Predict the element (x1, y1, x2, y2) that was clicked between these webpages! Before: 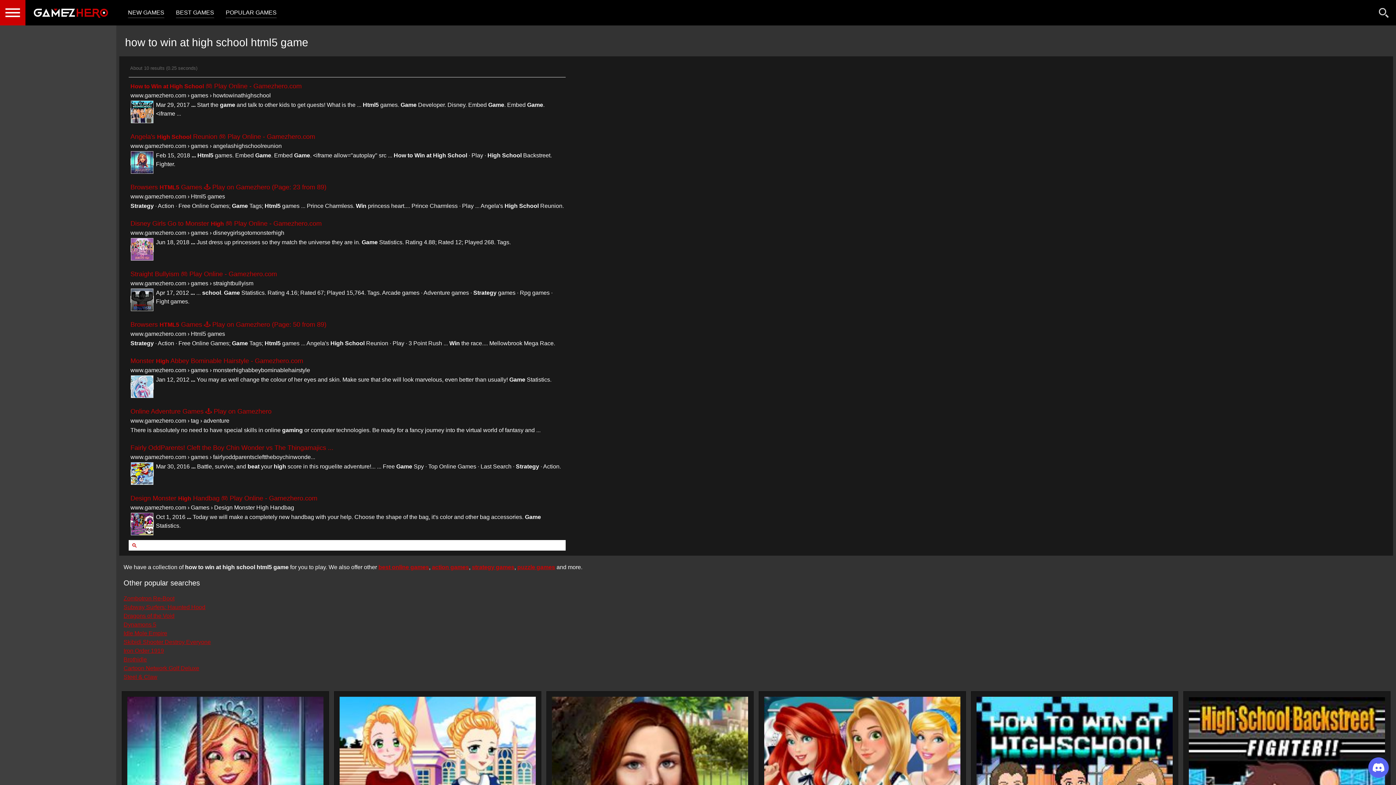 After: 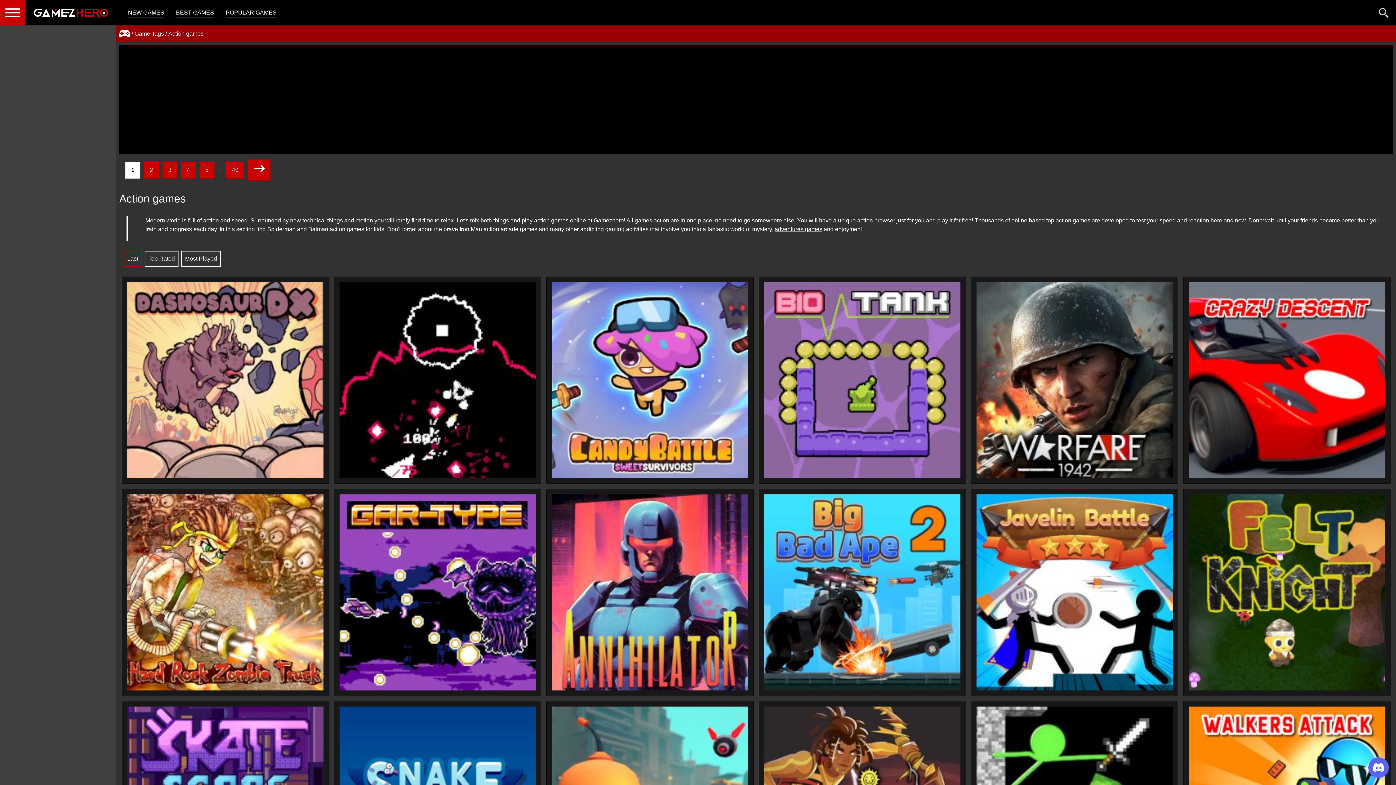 Action: bbox: (432, 564, 469, 570) label: action games